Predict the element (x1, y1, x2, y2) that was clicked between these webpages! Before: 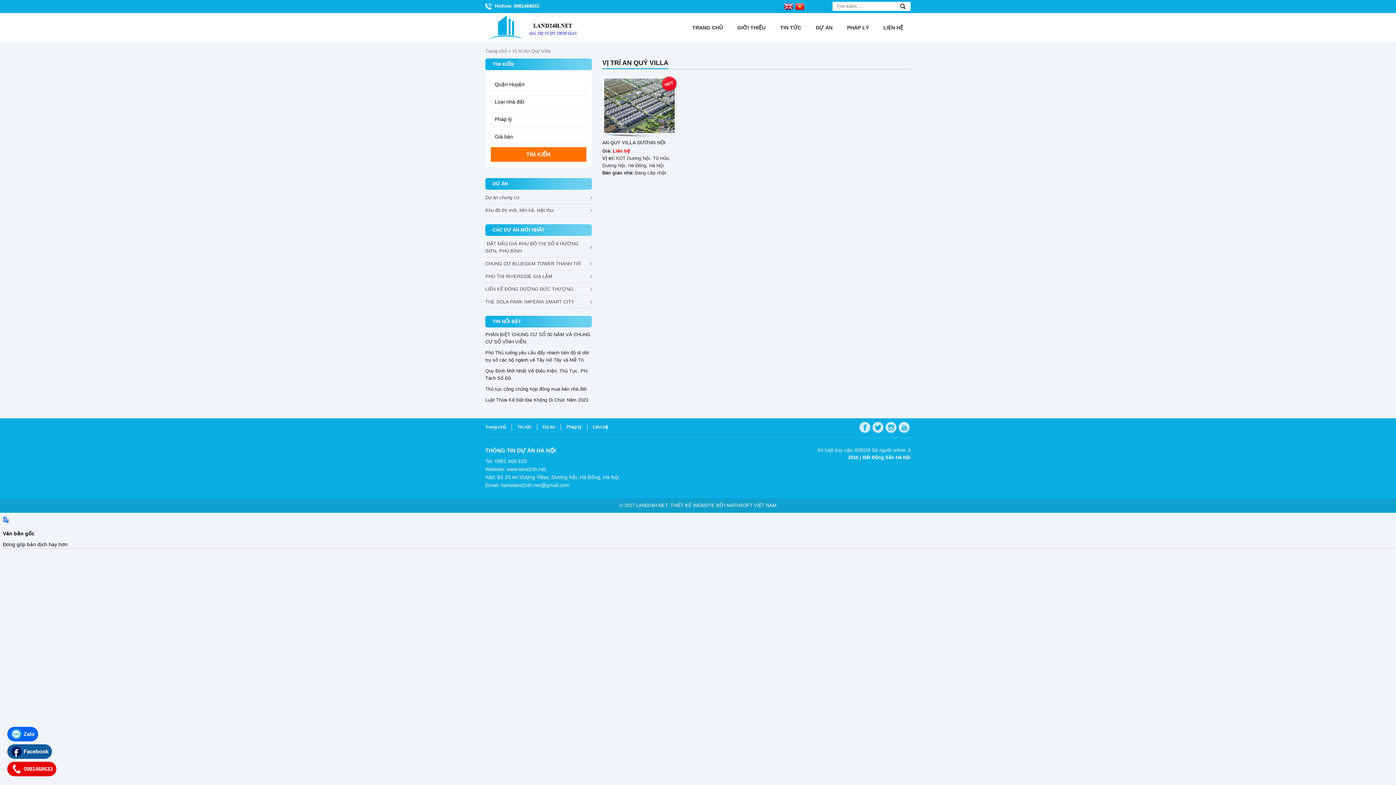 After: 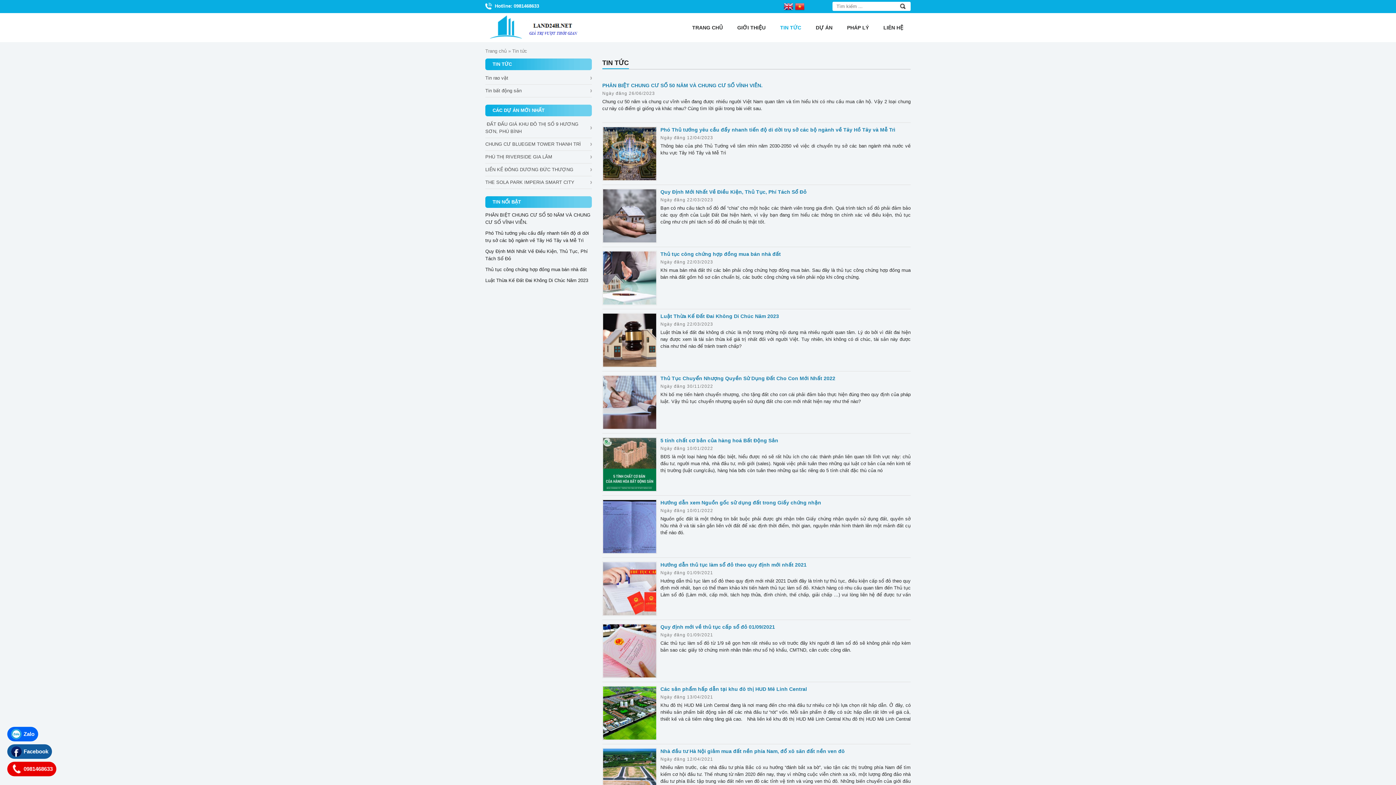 Action: bbox: (773, 13, 808, 42) label: TIN TỨC